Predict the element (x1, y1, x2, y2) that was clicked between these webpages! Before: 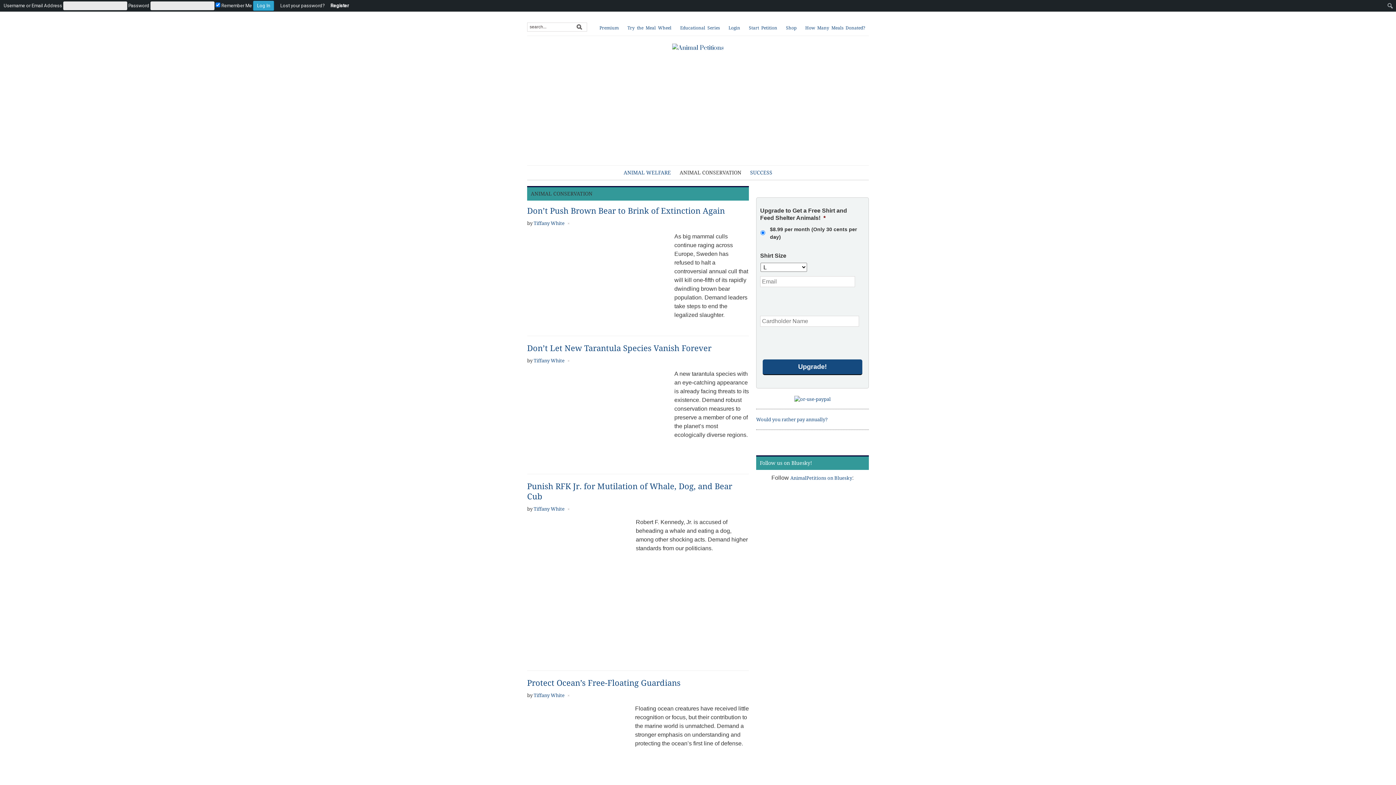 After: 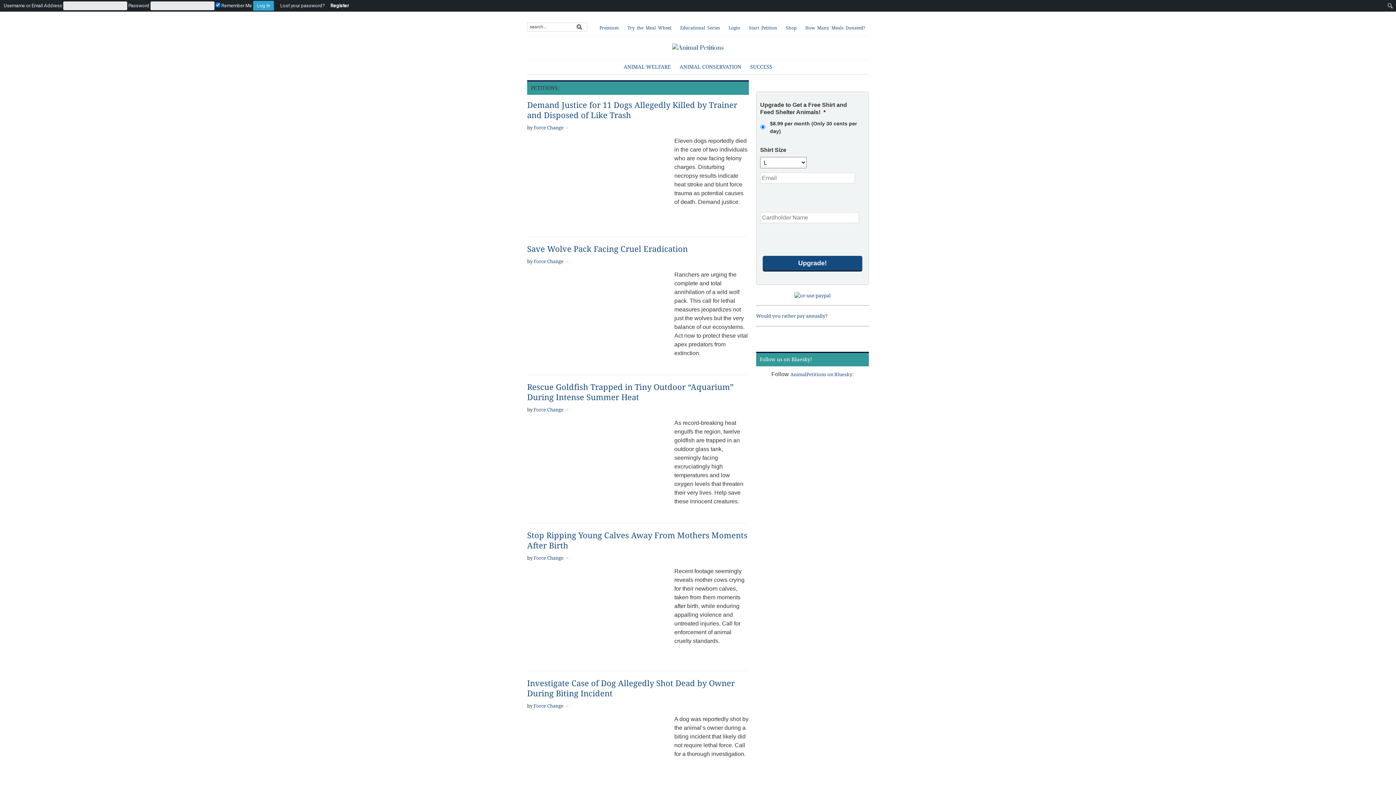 Action: bbox: (672, 43, 724, 51)